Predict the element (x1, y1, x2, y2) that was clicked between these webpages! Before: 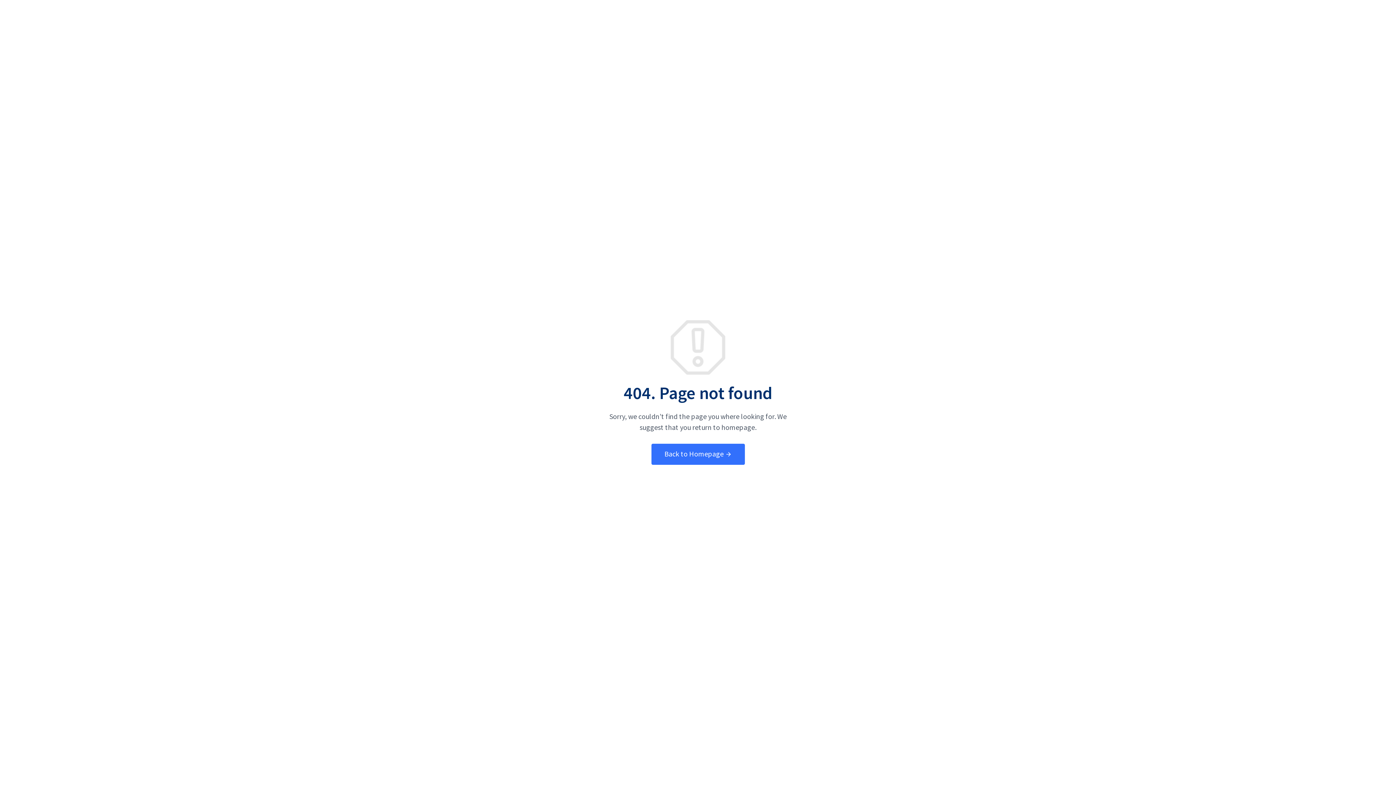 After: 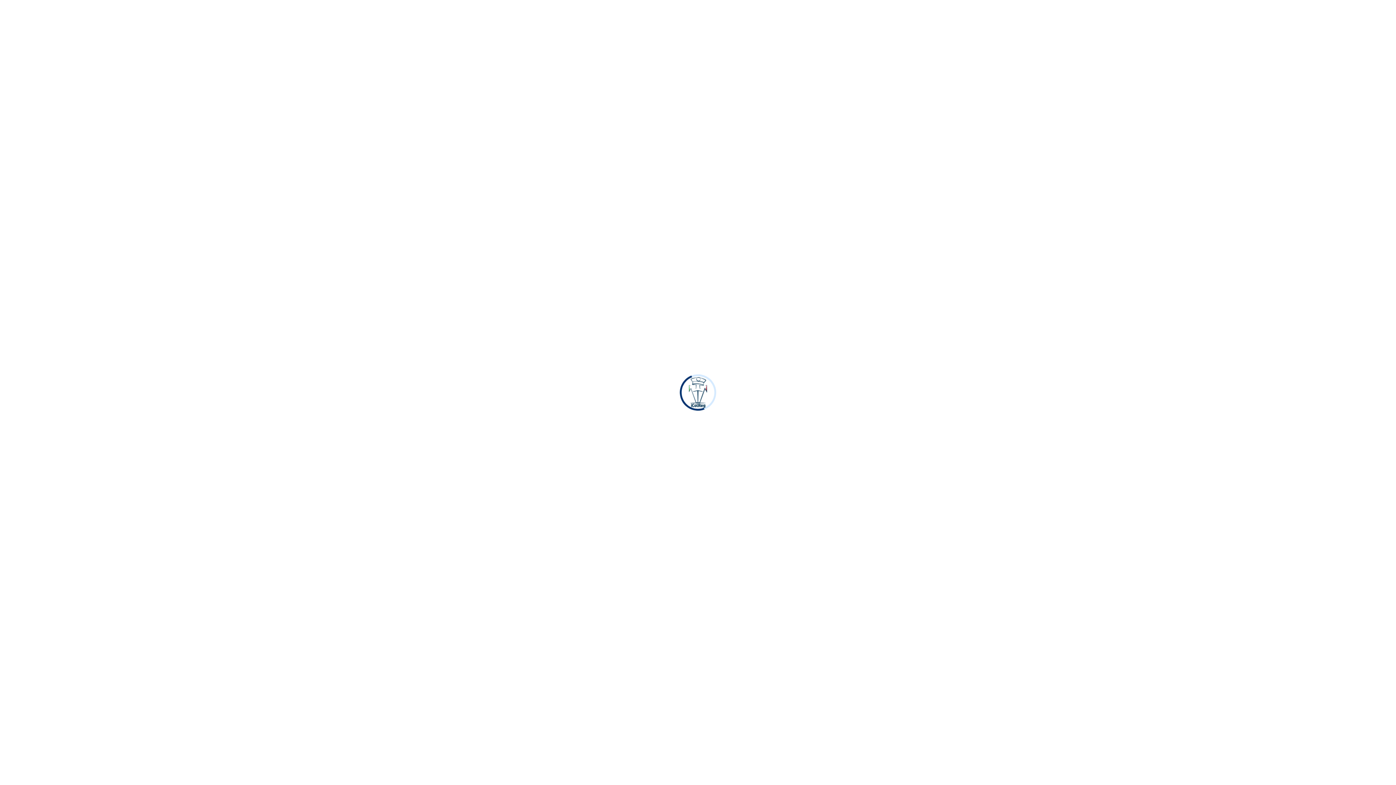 Action: bbox: (651, 444, 744, 465) label: Back to Homepage 